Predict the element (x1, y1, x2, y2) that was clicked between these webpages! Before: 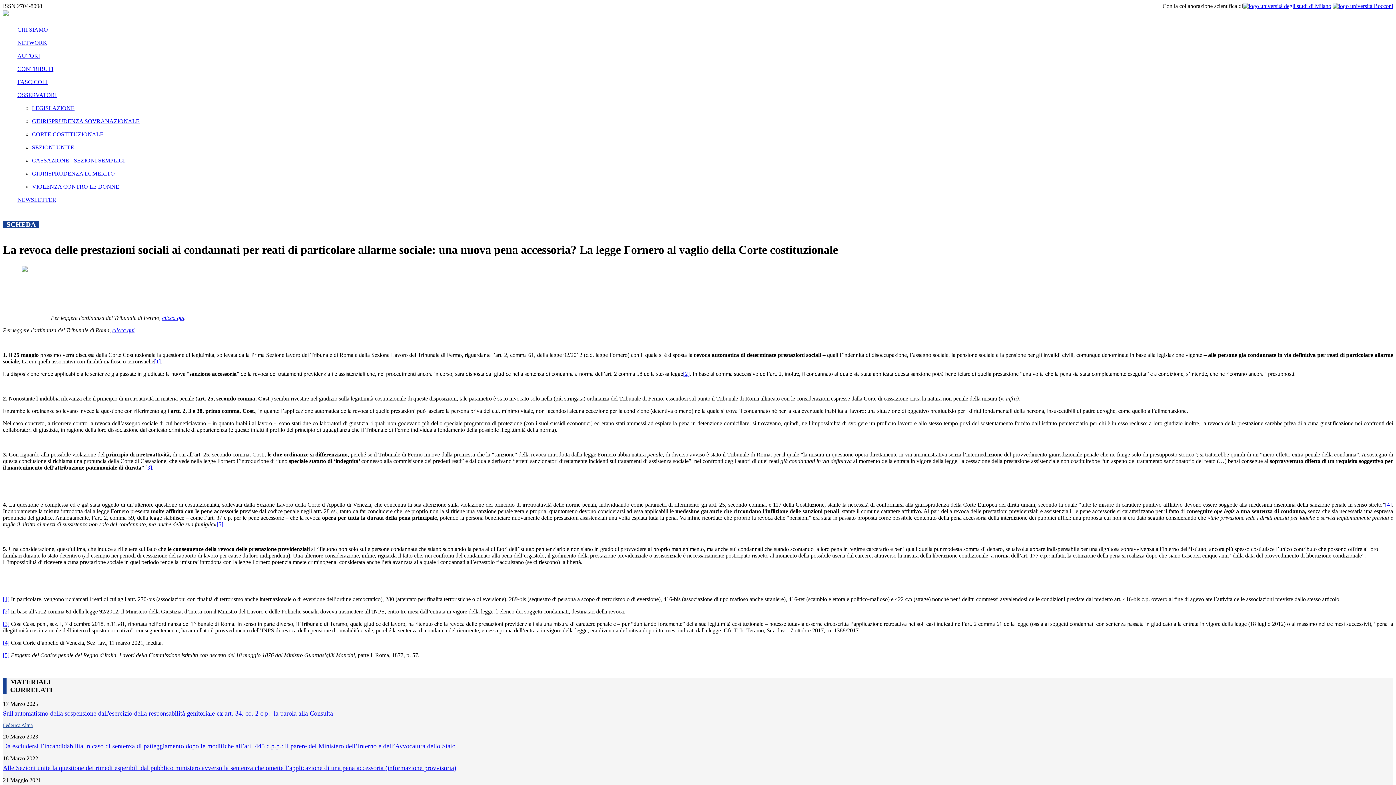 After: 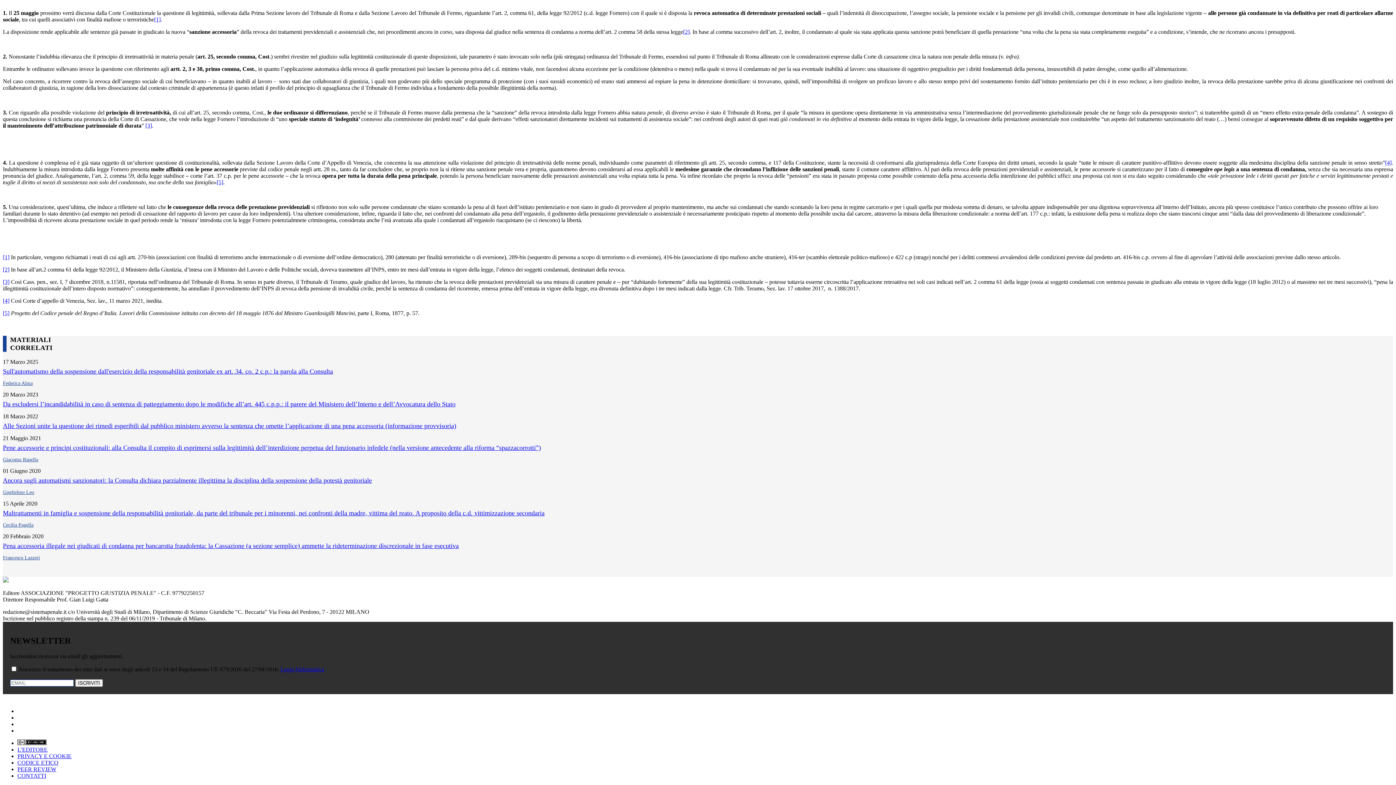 Action: bbox: (683, 370, 689, 377) label: [2]